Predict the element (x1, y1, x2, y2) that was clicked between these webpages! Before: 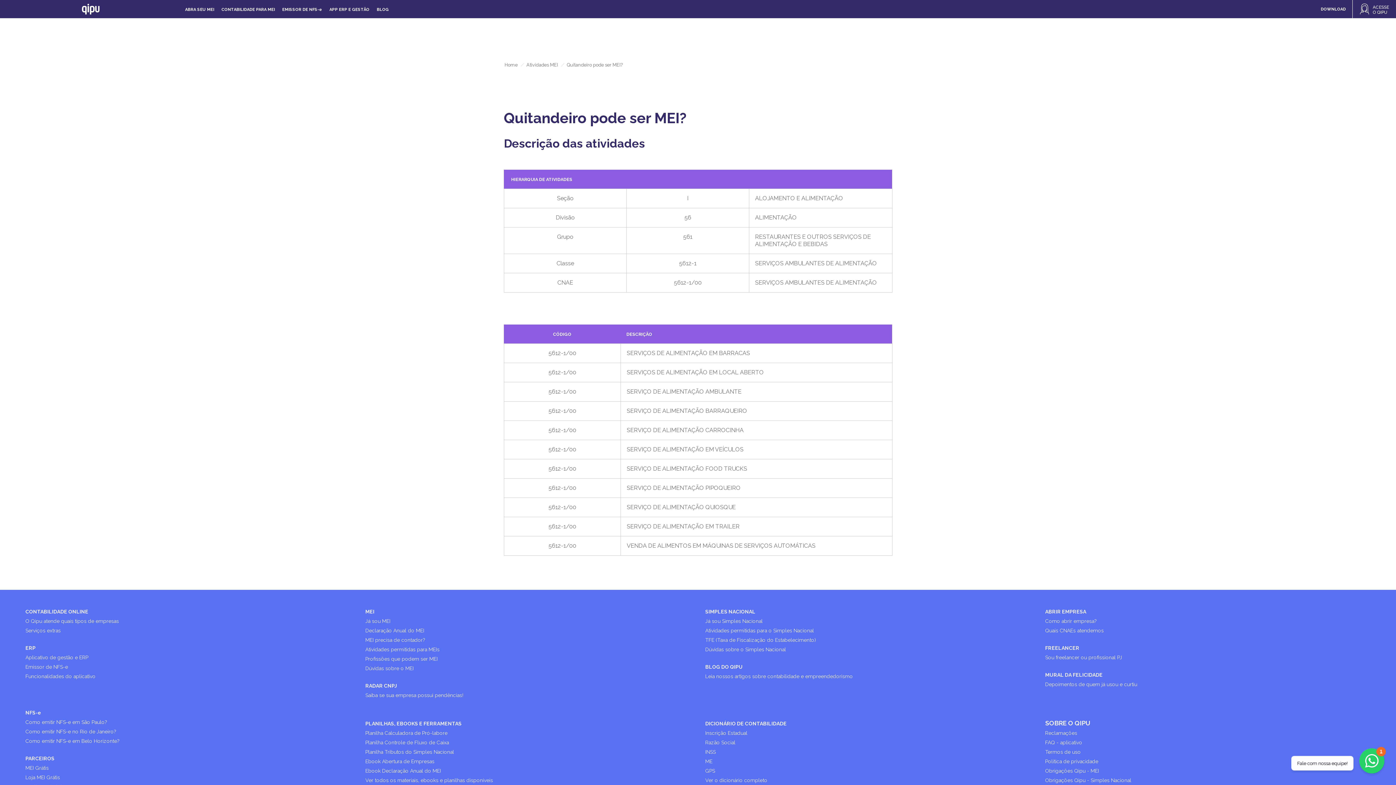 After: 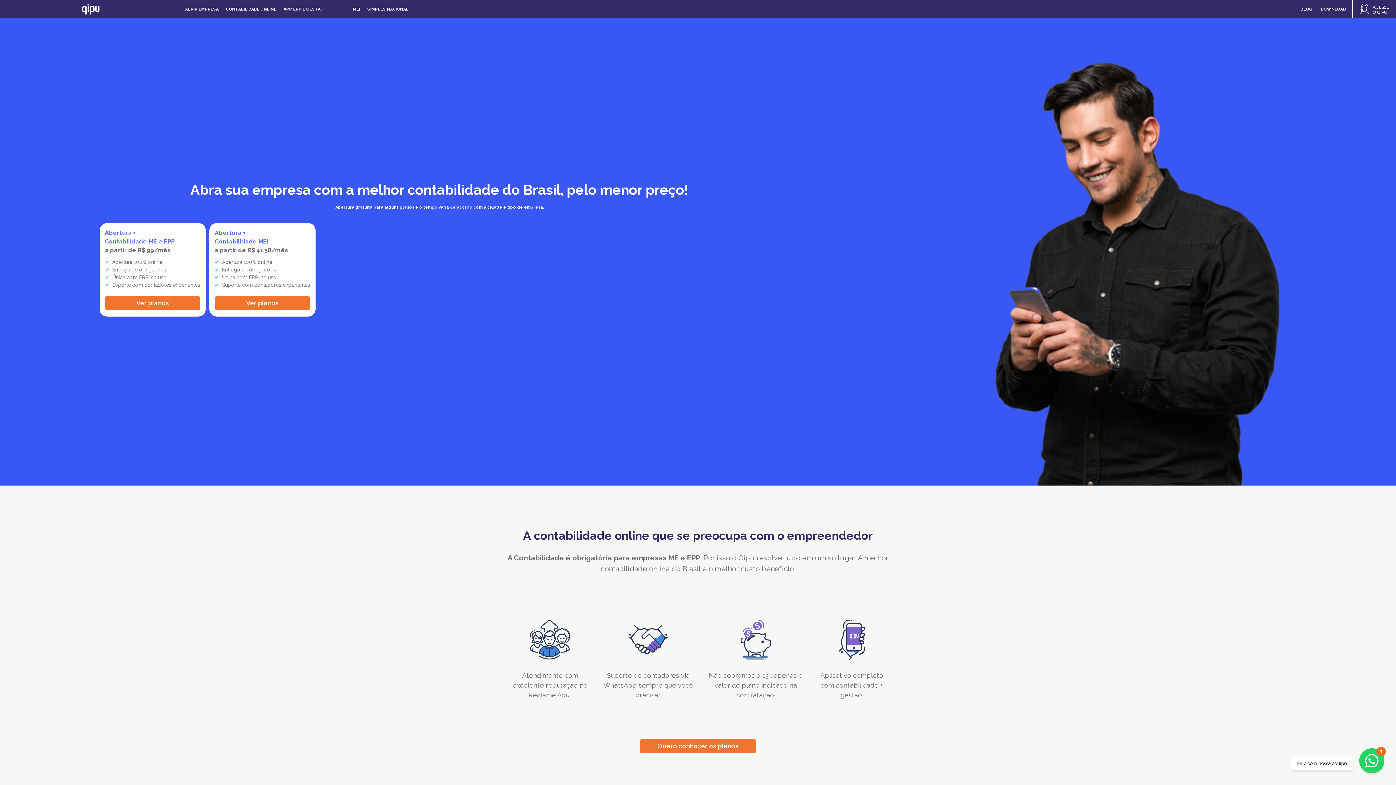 Action: label: Como abrir empresa? bbox: (1045, 618, 1097, 624)